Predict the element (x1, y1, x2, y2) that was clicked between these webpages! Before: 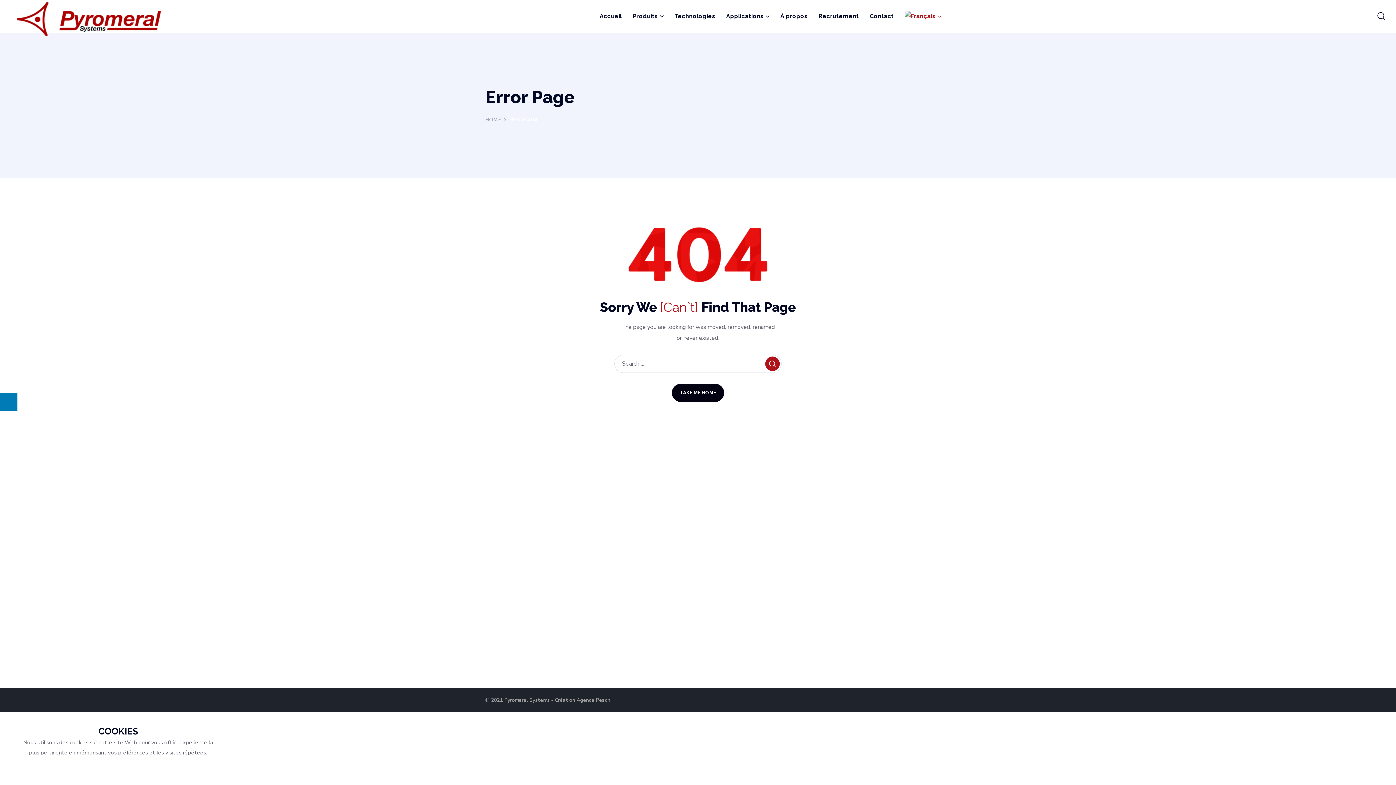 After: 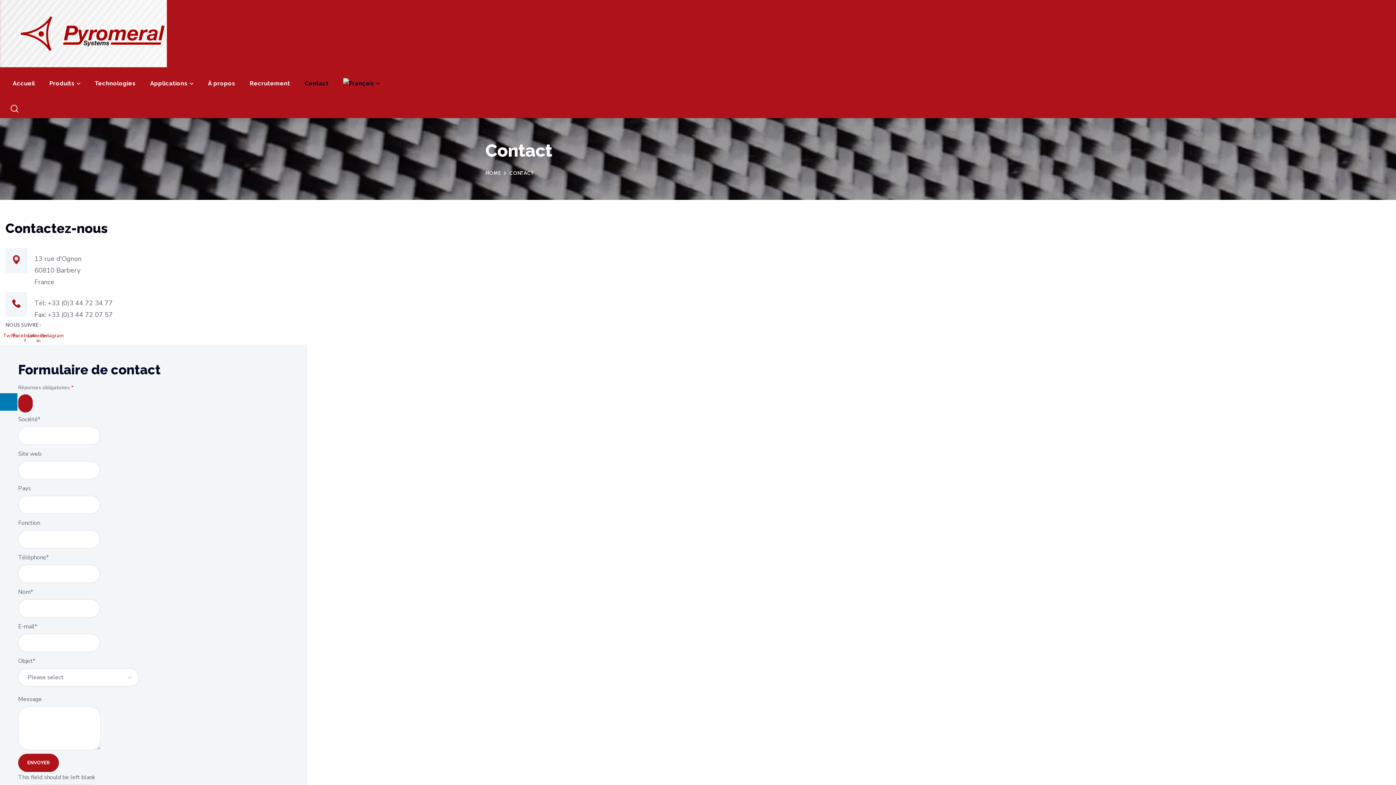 Action: label: Contact bbox: (864, 0, 899, 32)